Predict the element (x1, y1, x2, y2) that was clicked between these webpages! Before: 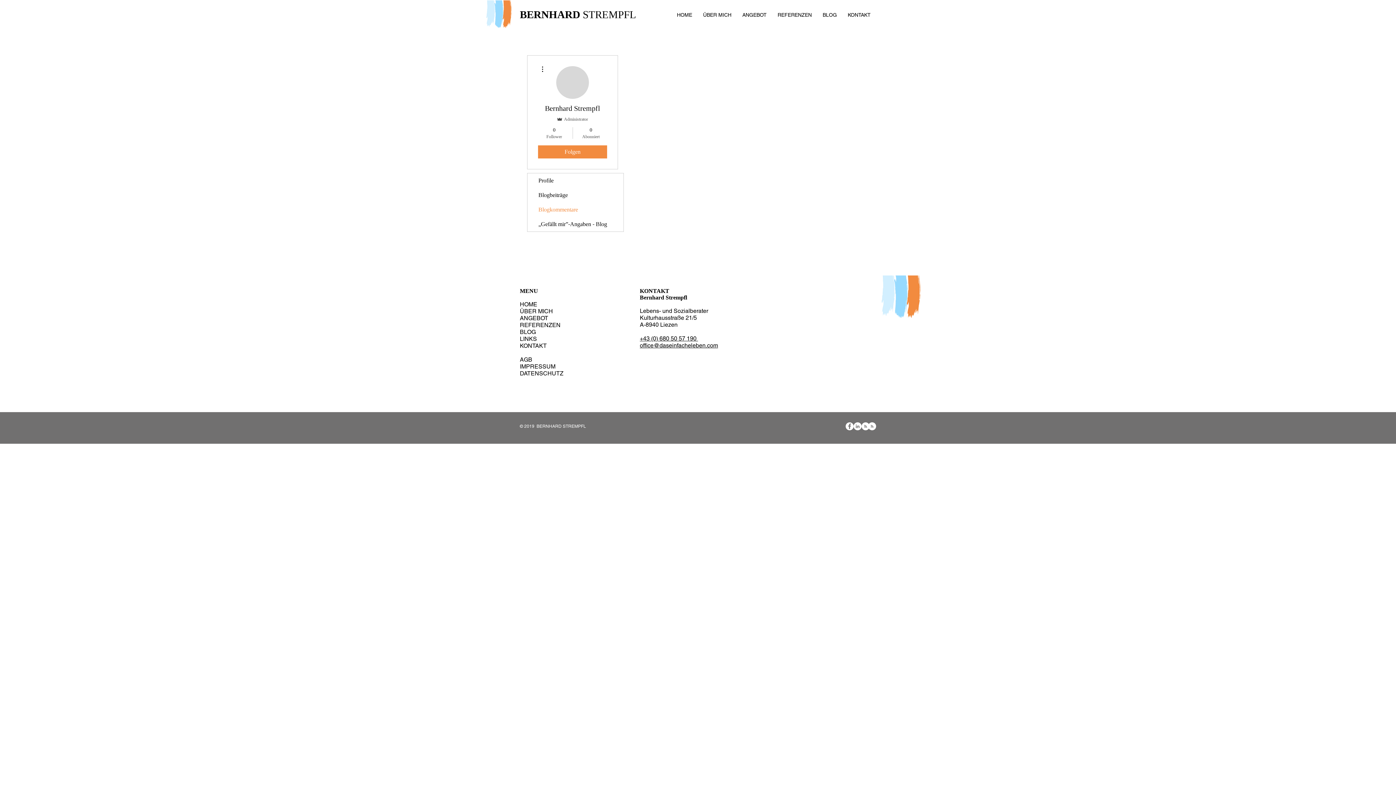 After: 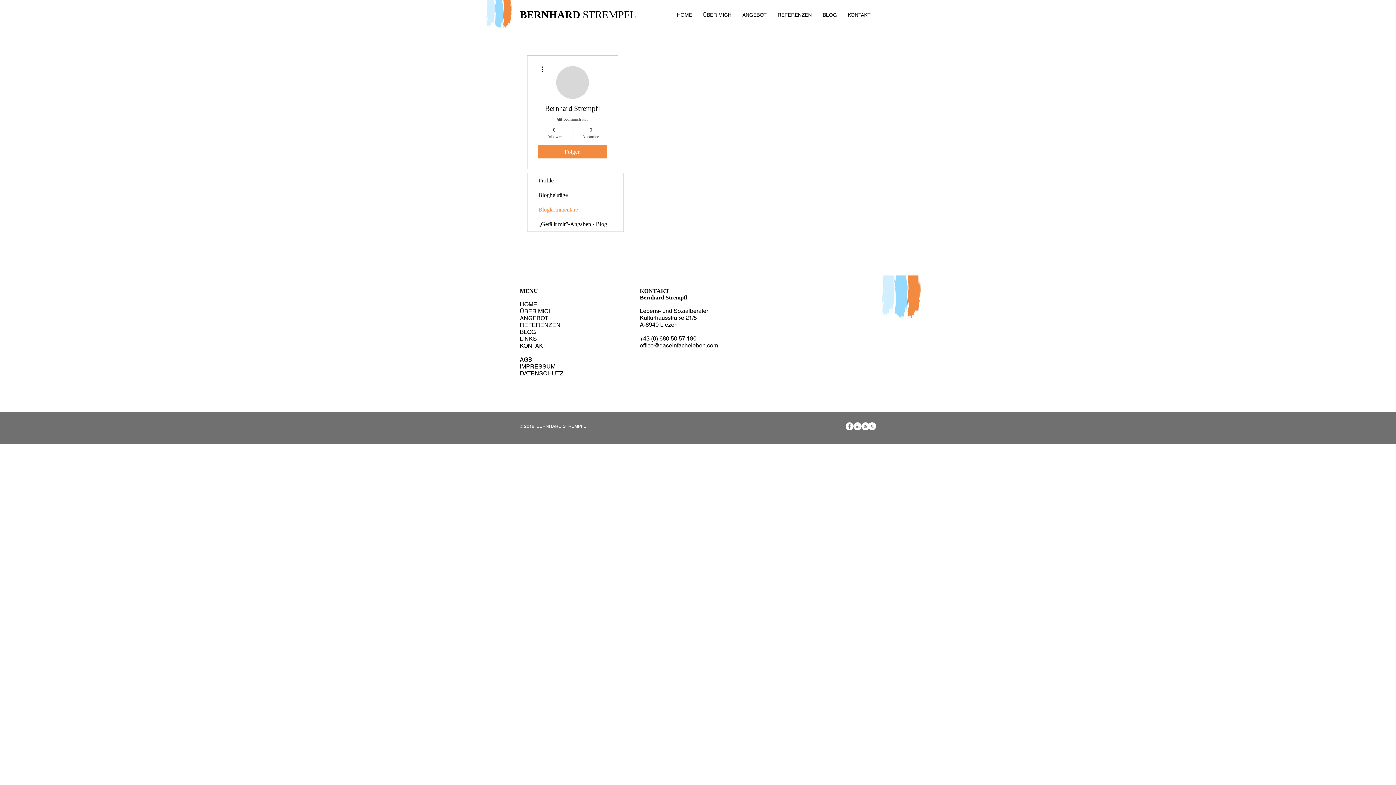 Action: label: rss-button.aria-label bbox: (868, 422, 876, 431)